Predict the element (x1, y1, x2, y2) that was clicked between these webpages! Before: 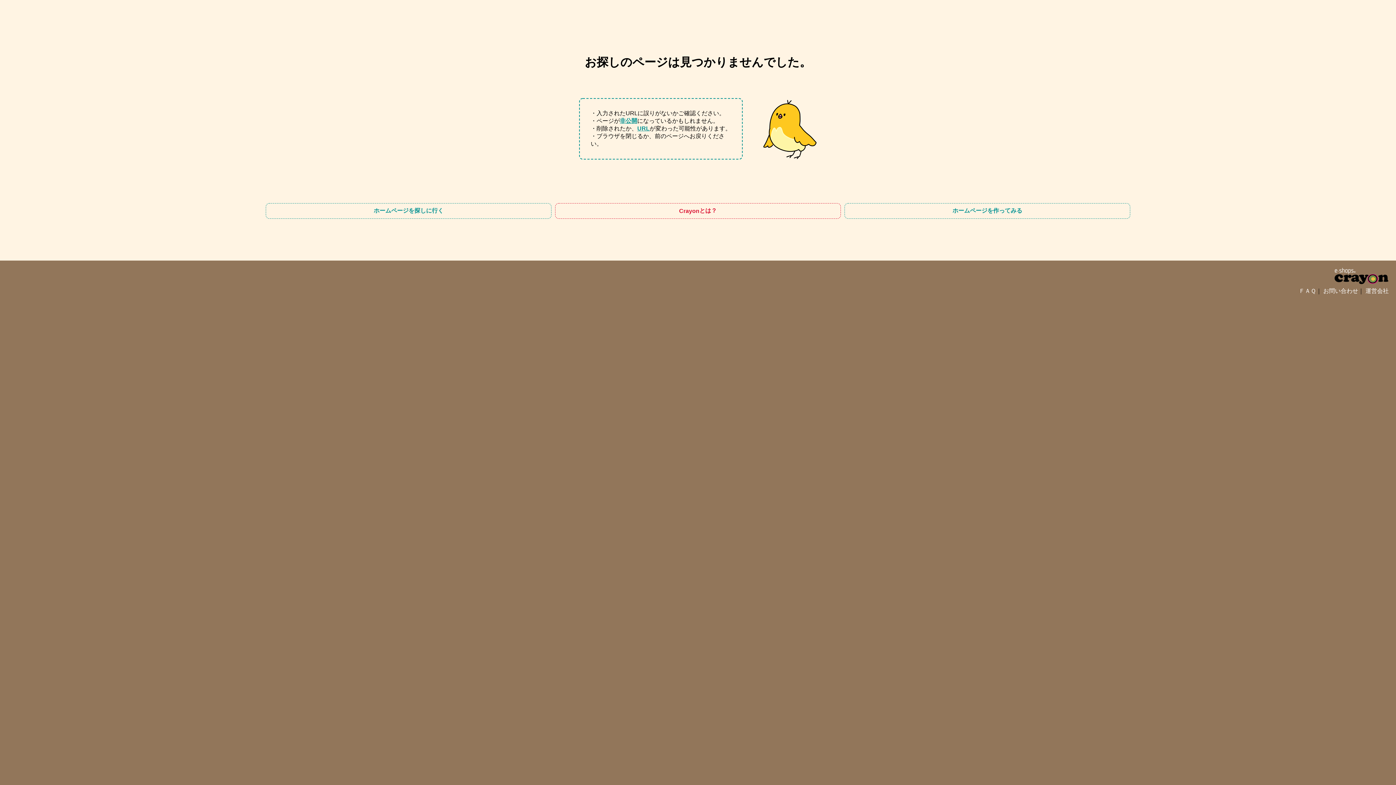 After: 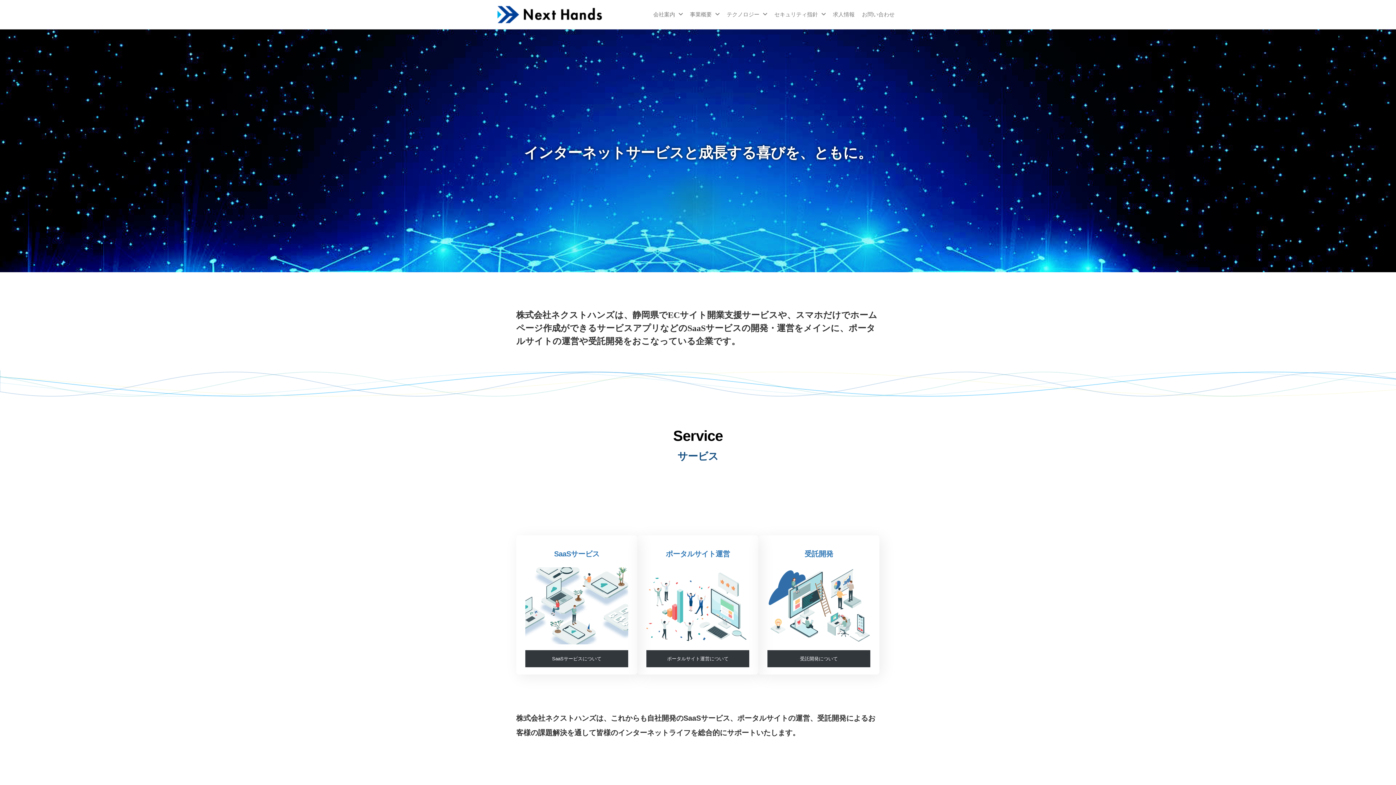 Action: label: 運営会社 bbox: (1365, 288, 1389, 294)